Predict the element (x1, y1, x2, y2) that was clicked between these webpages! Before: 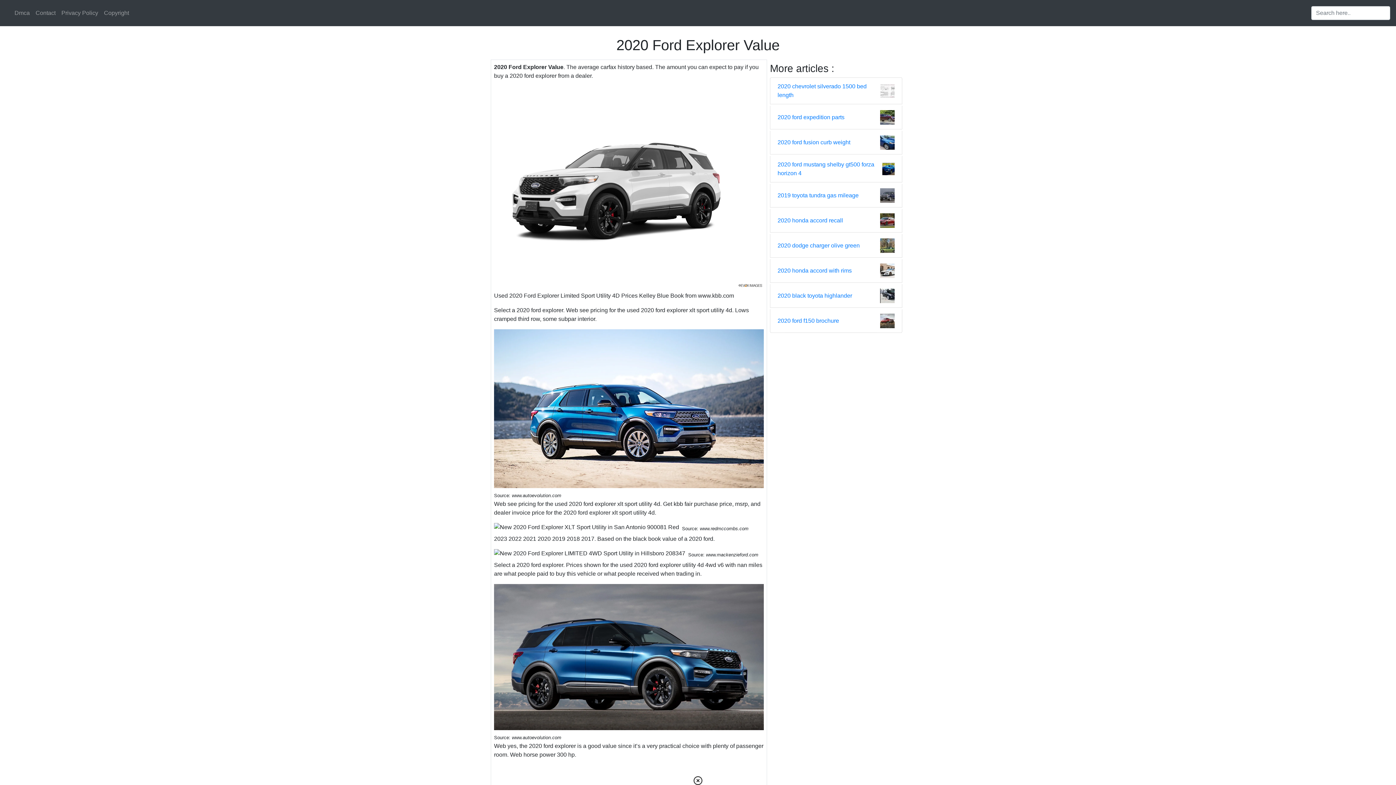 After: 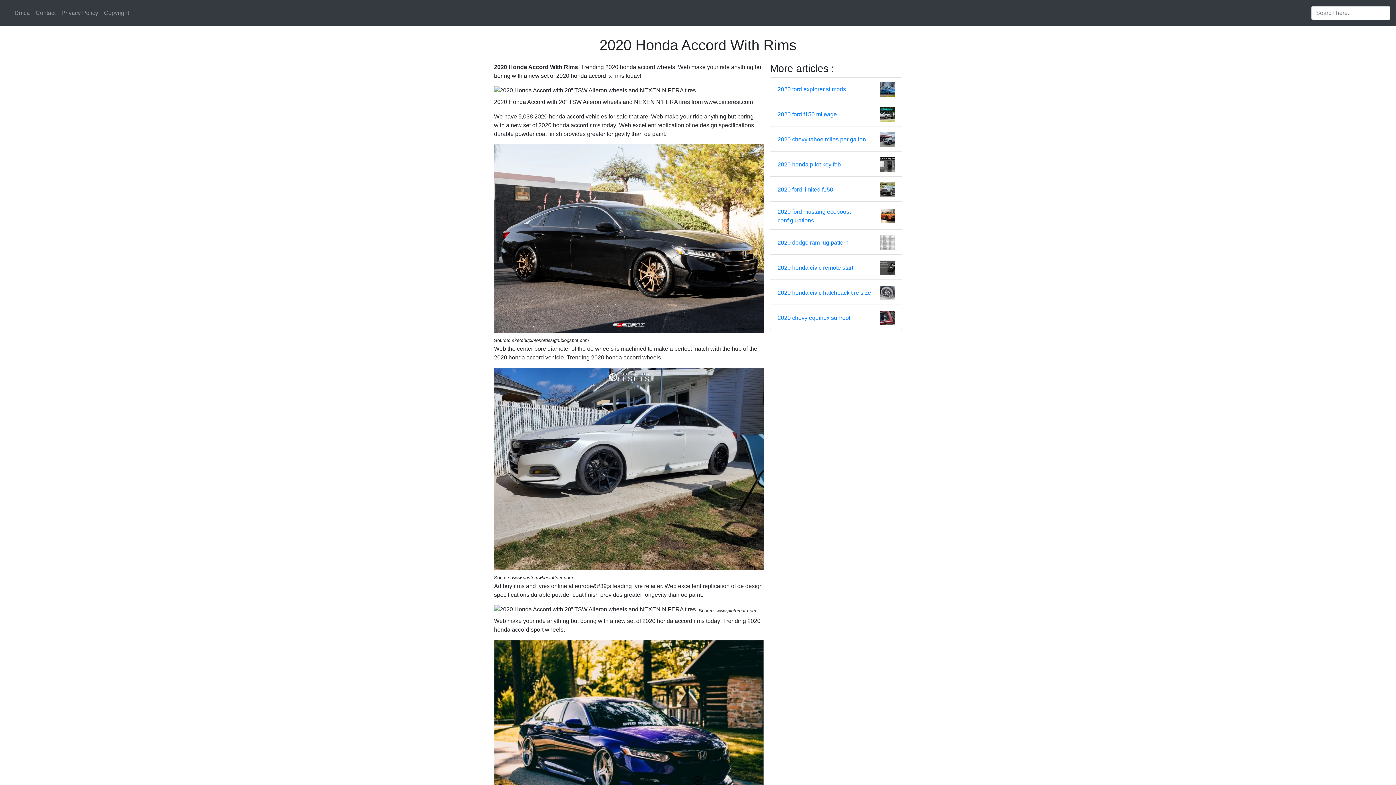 Action: label: 2020 honda accord with rims bbox: (777, 266, 852, 275)